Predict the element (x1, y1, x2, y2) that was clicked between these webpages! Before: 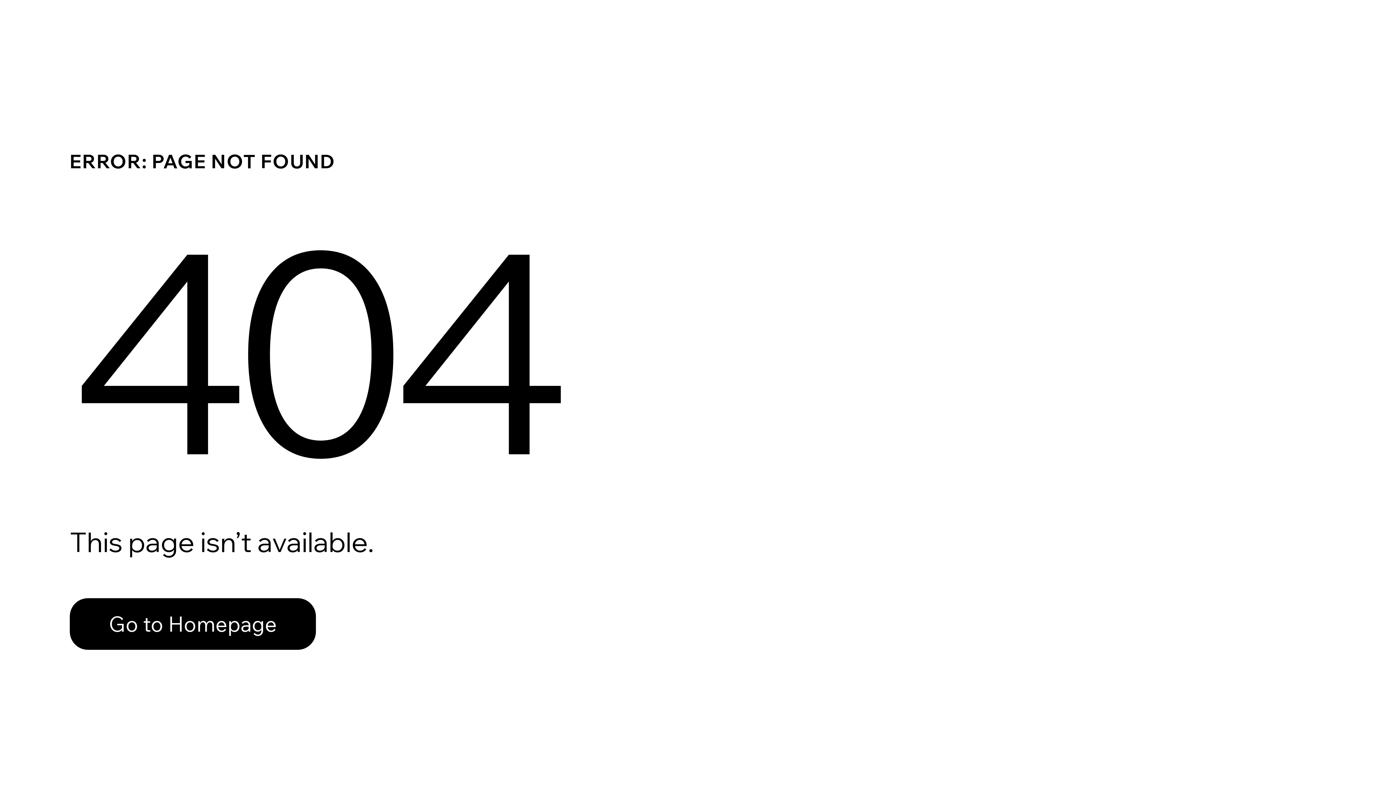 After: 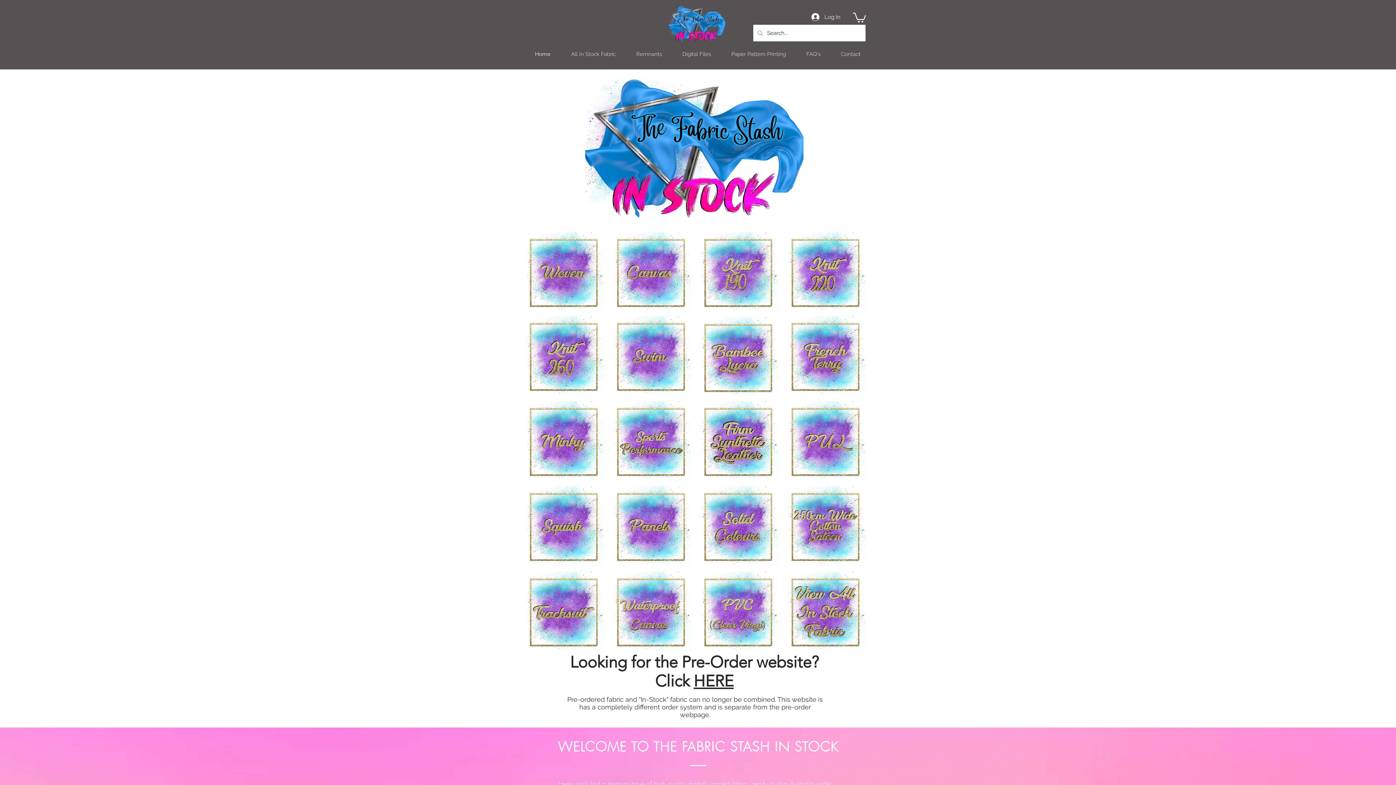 Action: label: Go to Homepage bbox: (69, 582, 768, 659)